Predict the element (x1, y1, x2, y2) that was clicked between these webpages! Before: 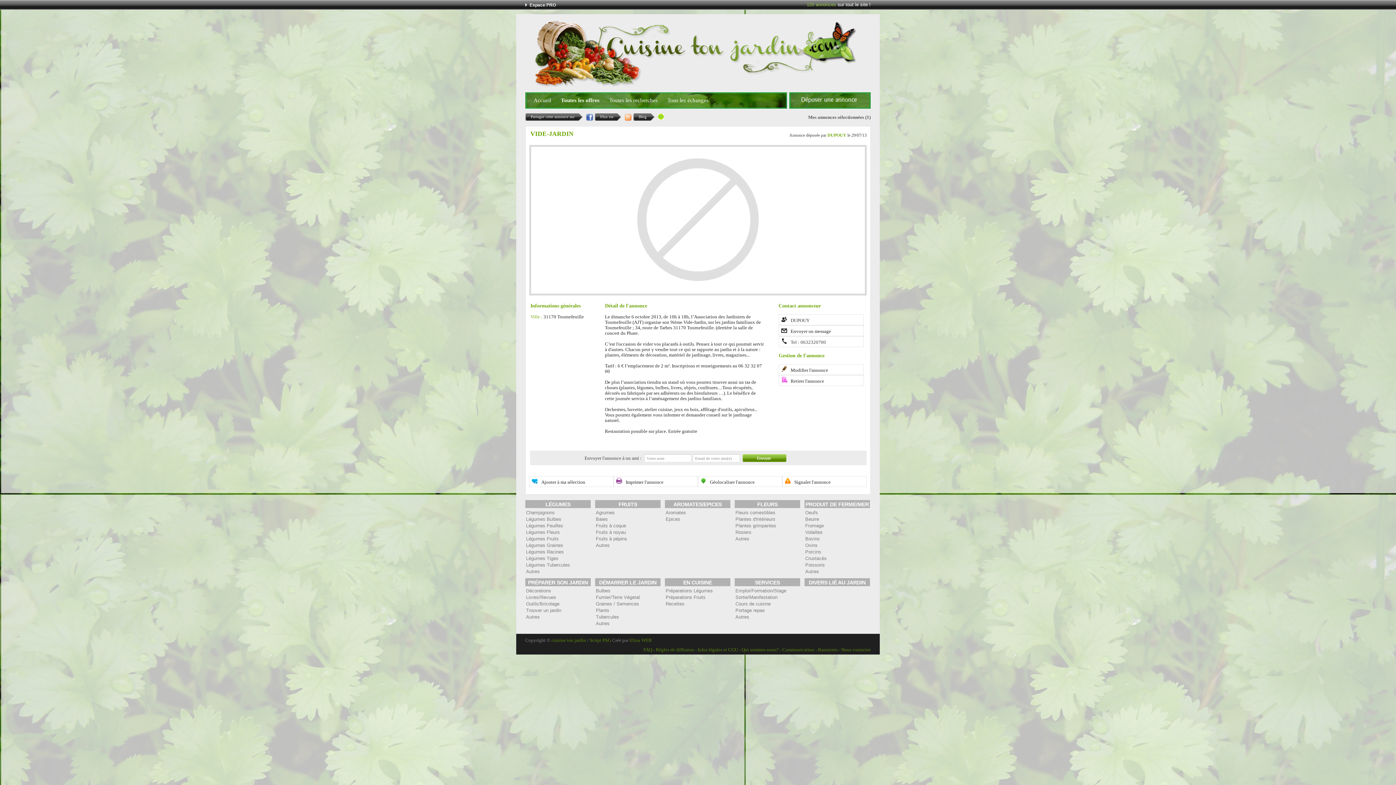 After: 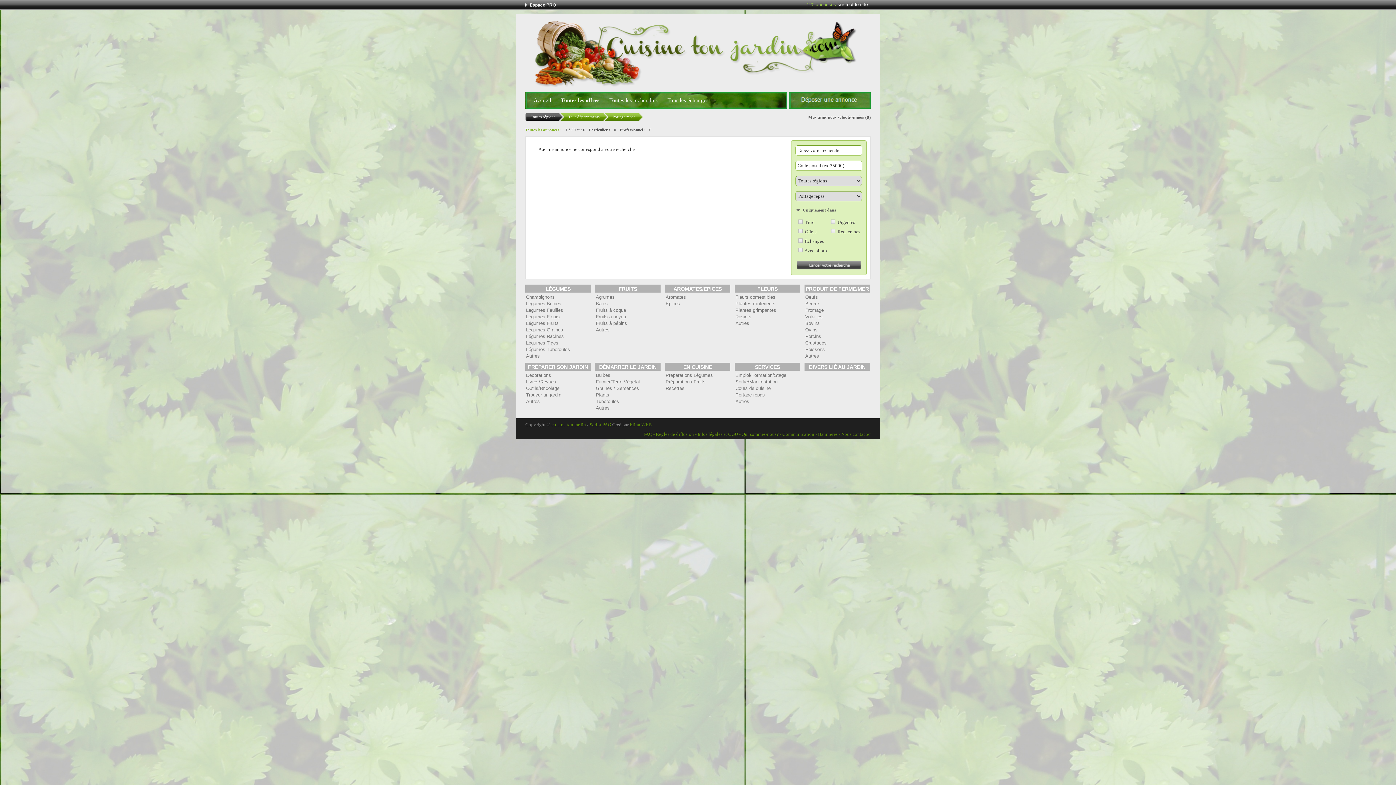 Action: bbox: (735, 608, 765, 613) label: Portage repas